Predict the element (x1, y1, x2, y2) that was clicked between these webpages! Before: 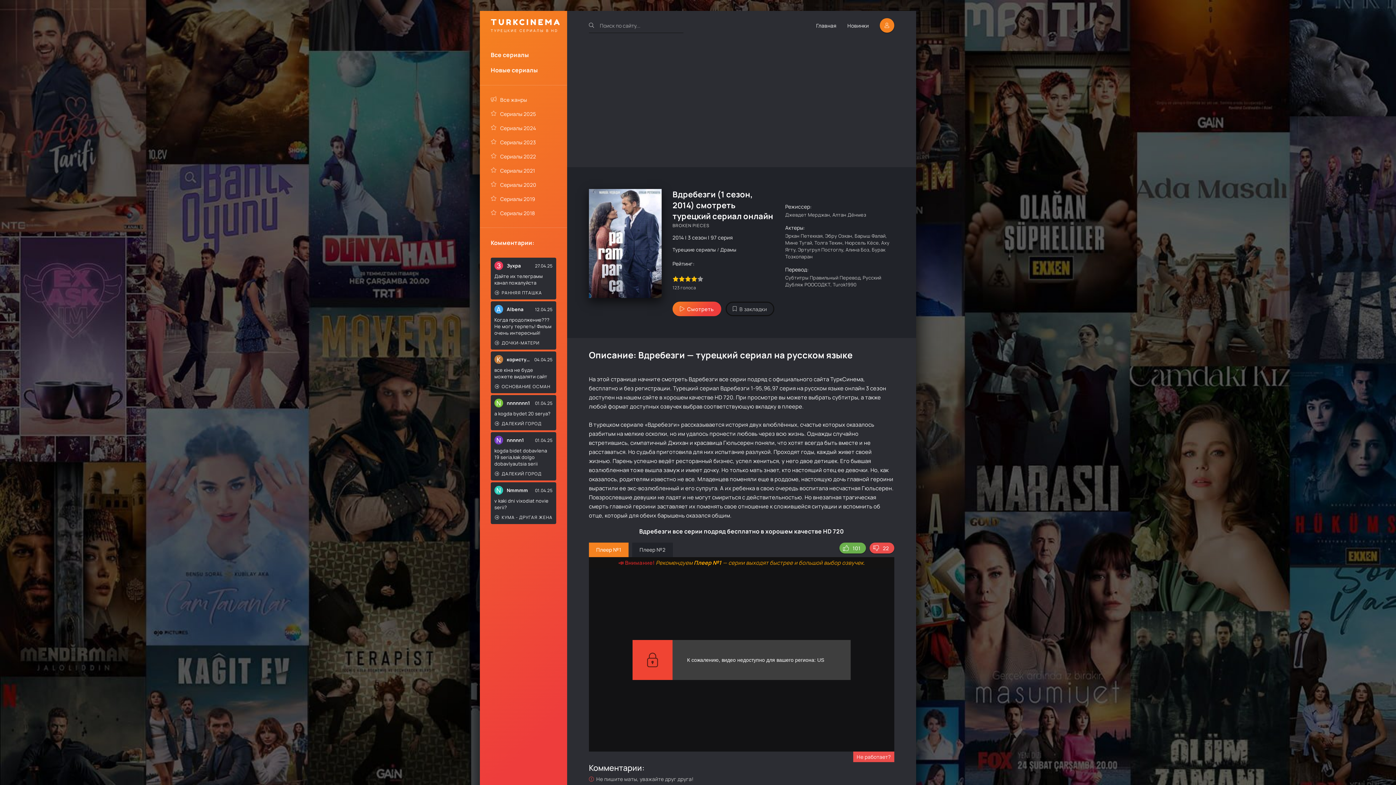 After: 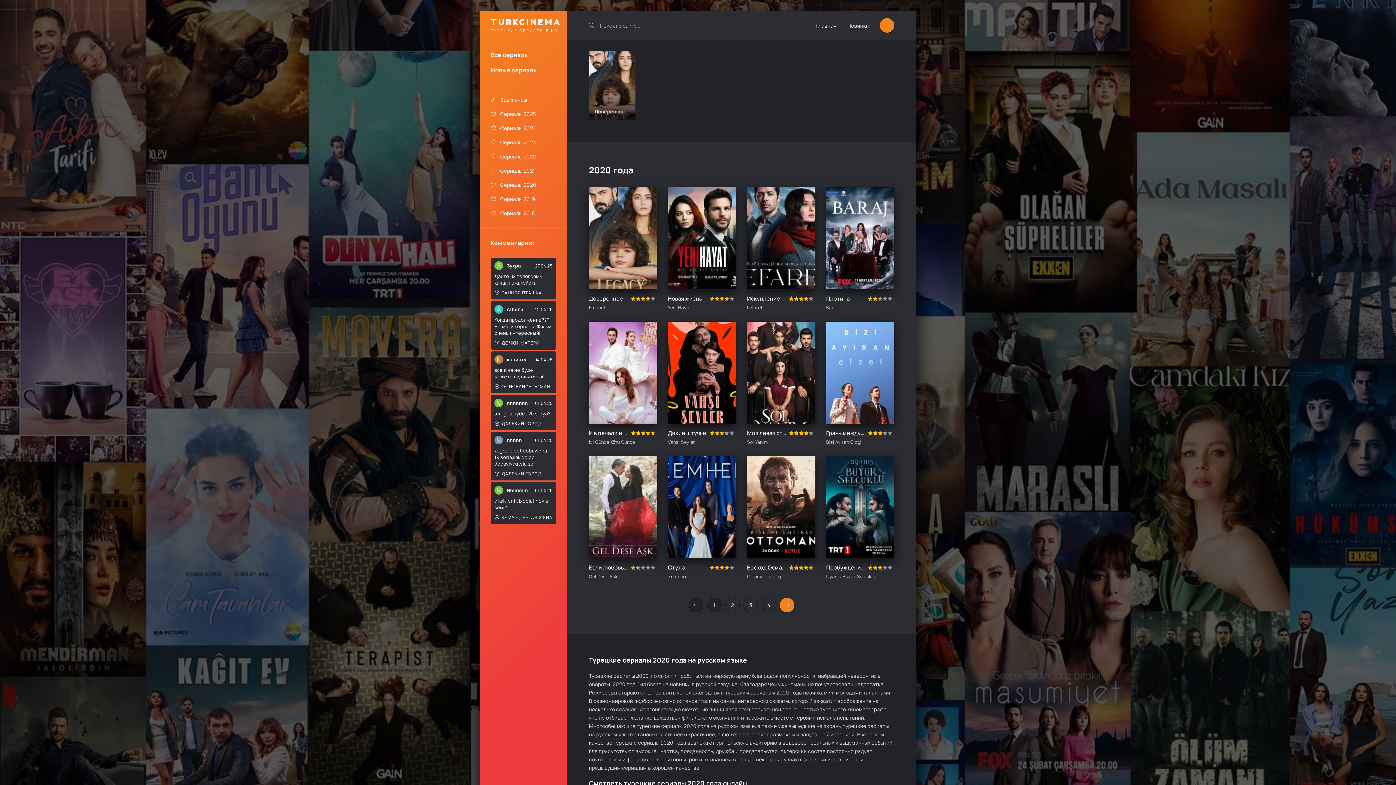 Action: label: Сериалы 2020 bbox: (490, 181, 556, 188)